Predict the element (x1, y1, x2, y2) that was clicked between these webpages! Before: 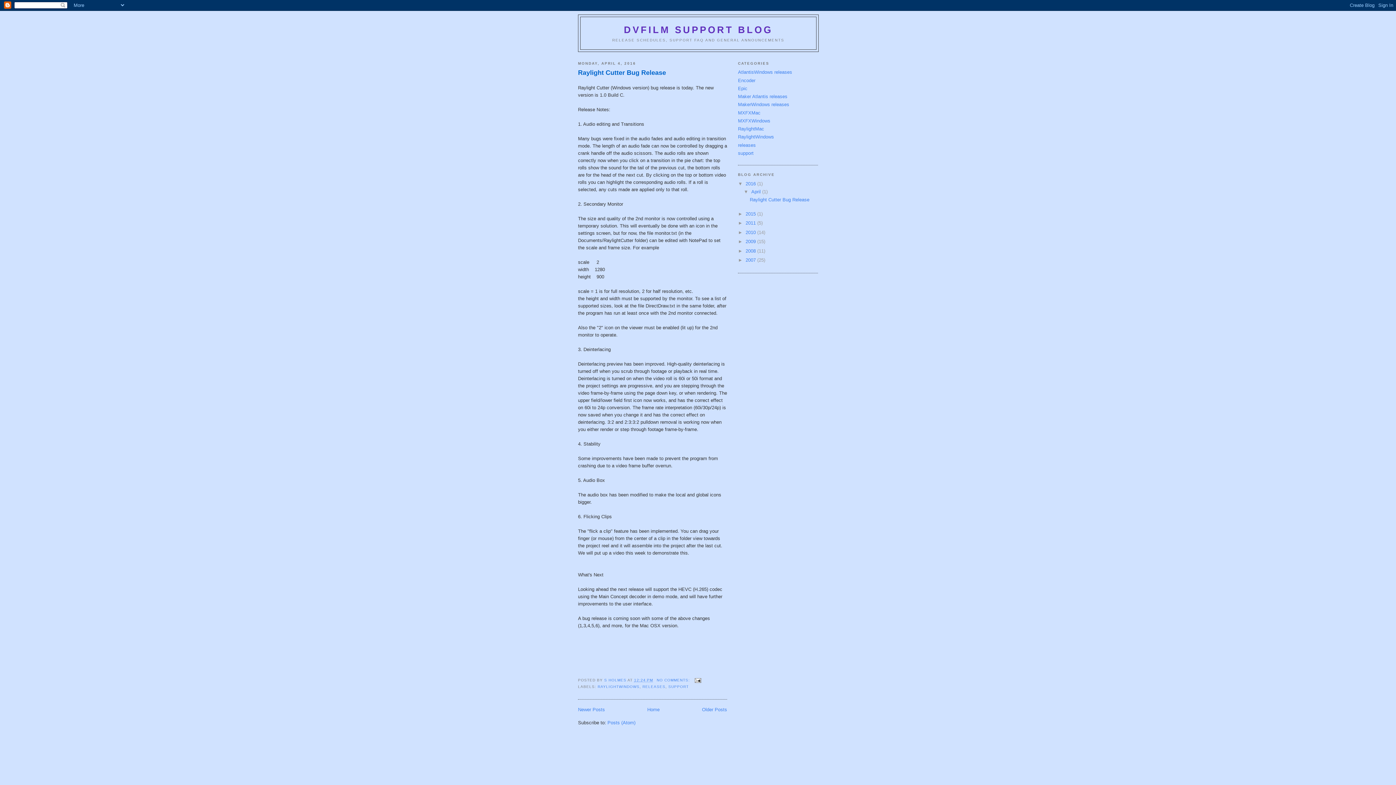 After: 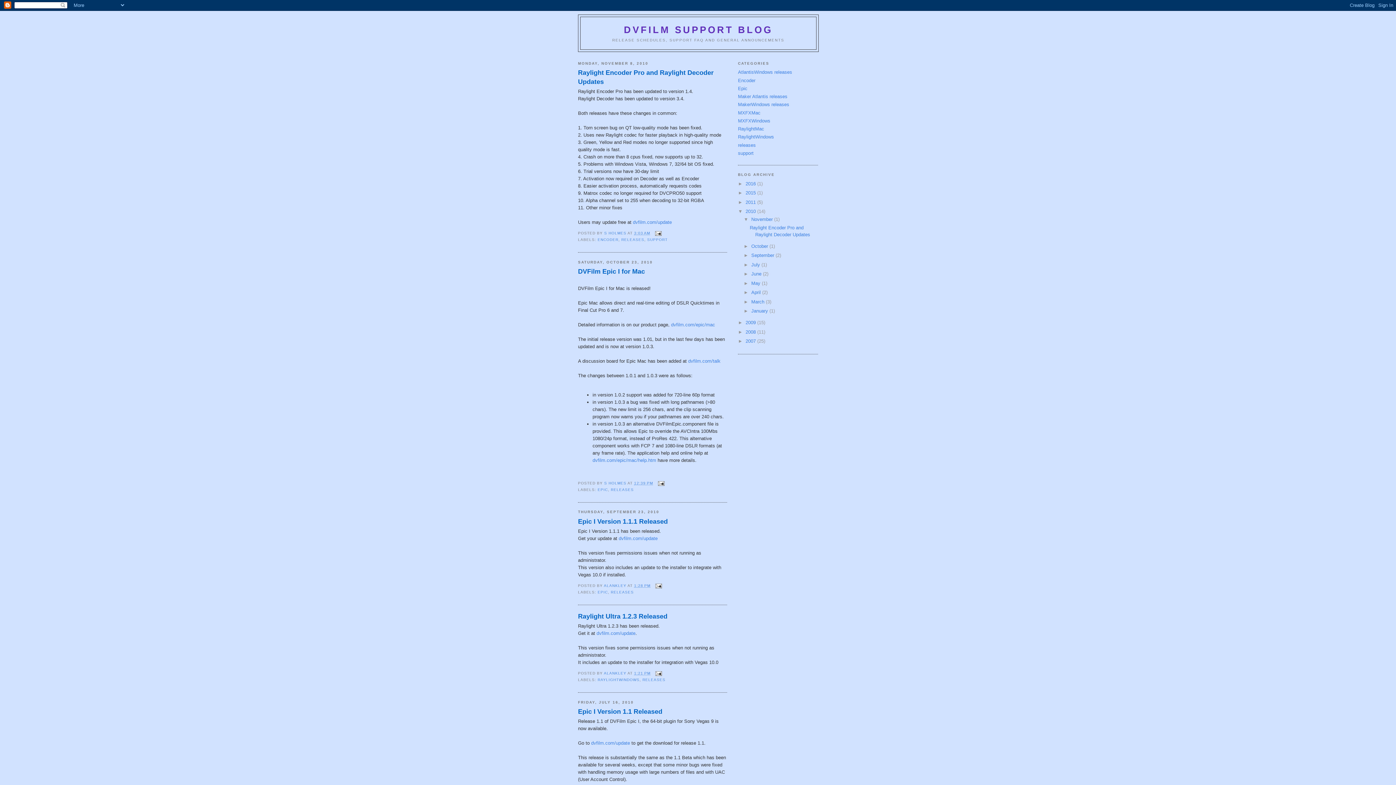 Action: label: 2010  bbox: (745, 229, 757, 235)